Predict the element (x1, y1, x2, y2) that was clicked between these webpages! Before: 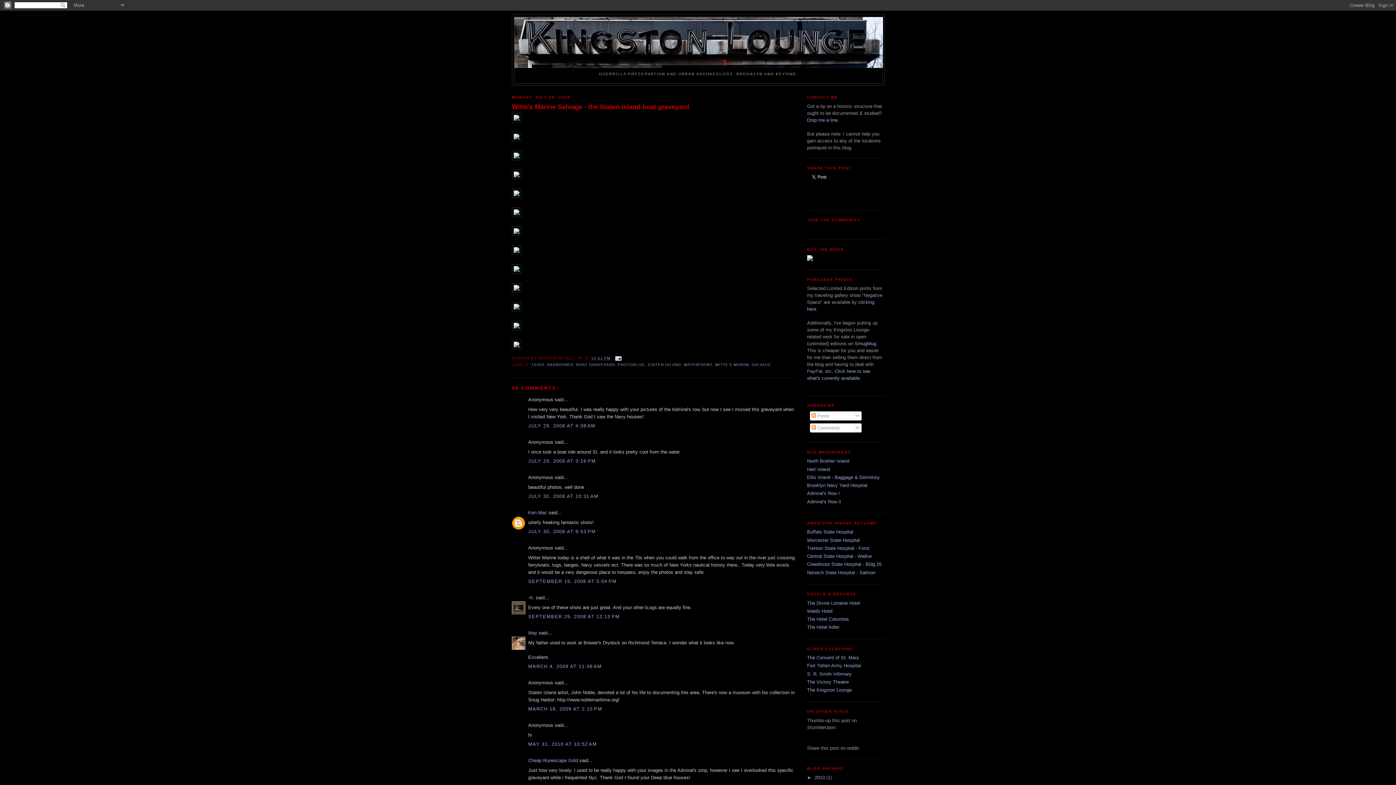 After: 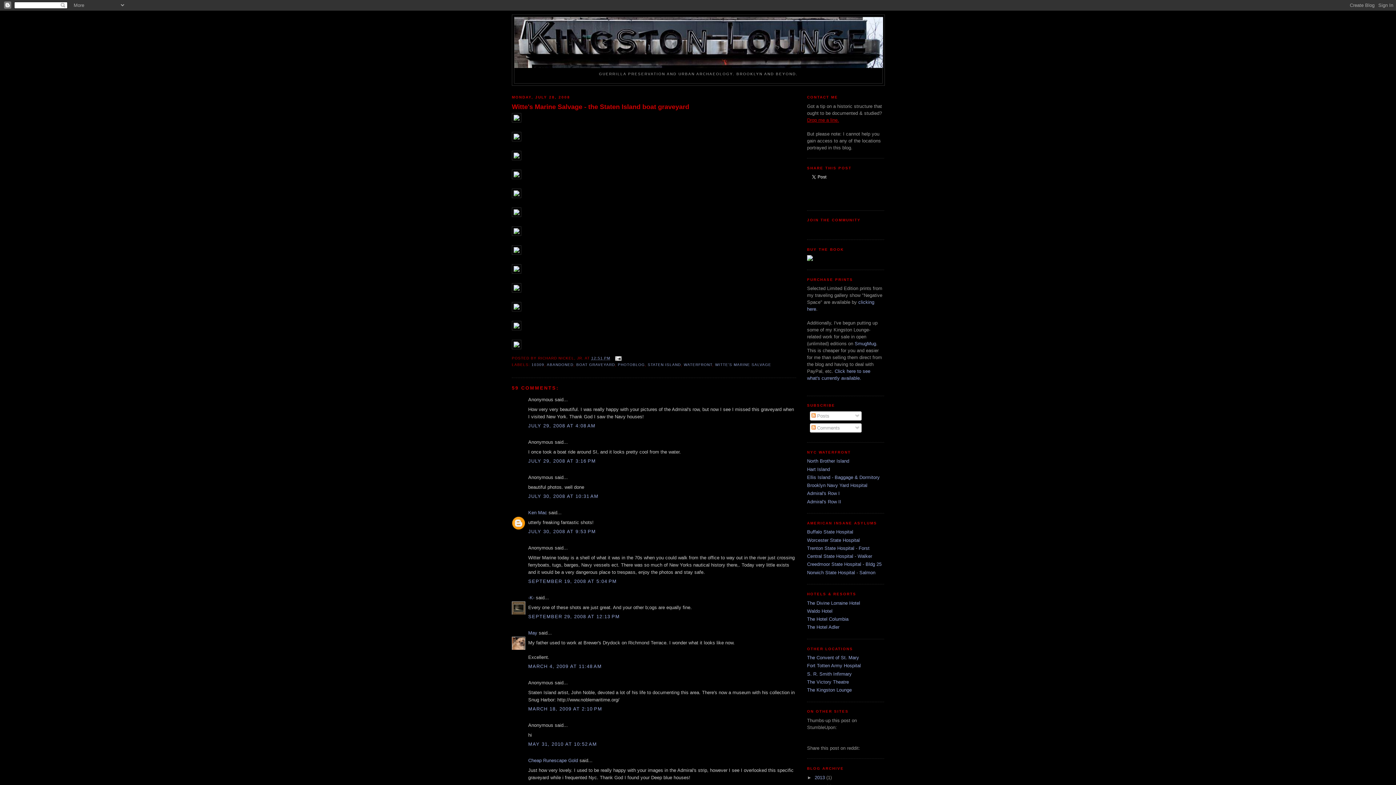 Action: label: Drop me a line. bbox: (807, 117, 839, 122)